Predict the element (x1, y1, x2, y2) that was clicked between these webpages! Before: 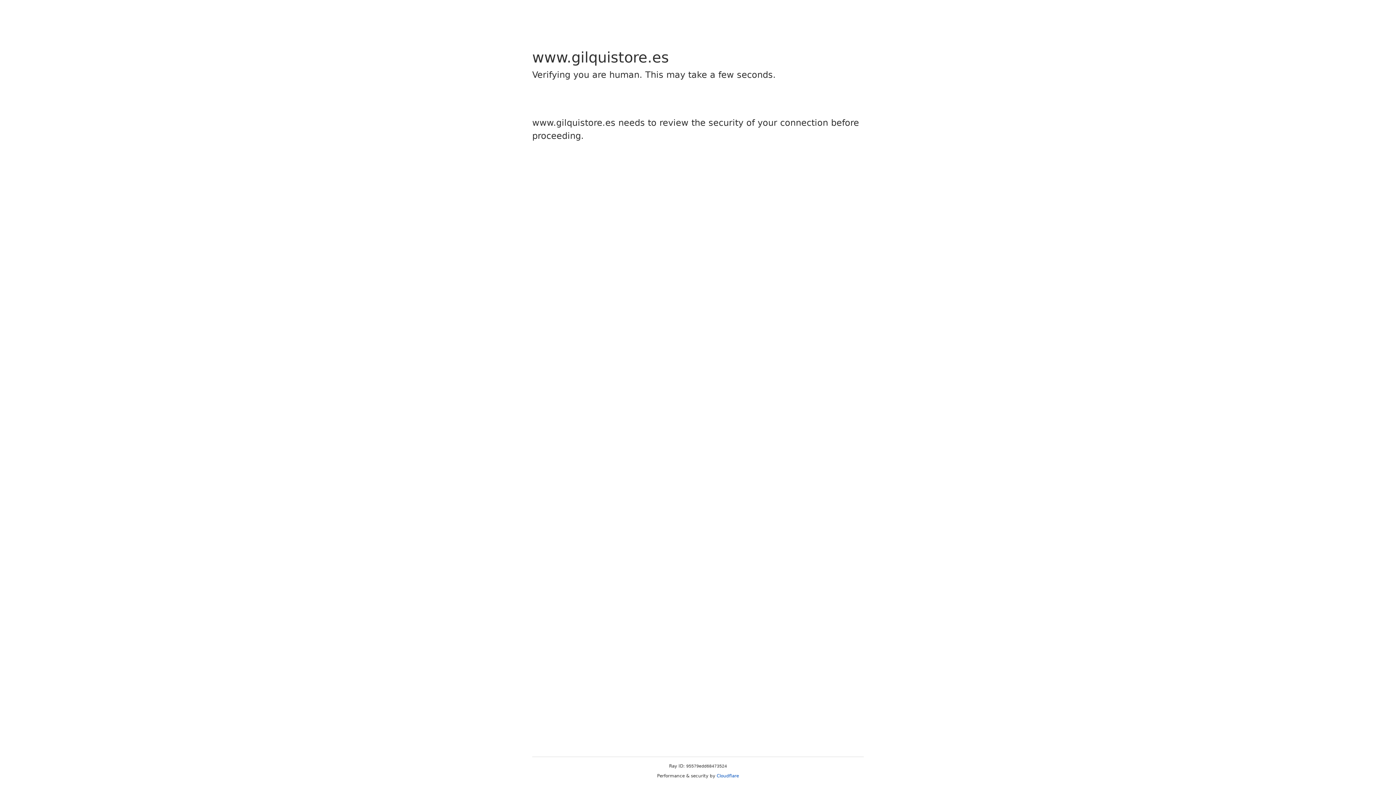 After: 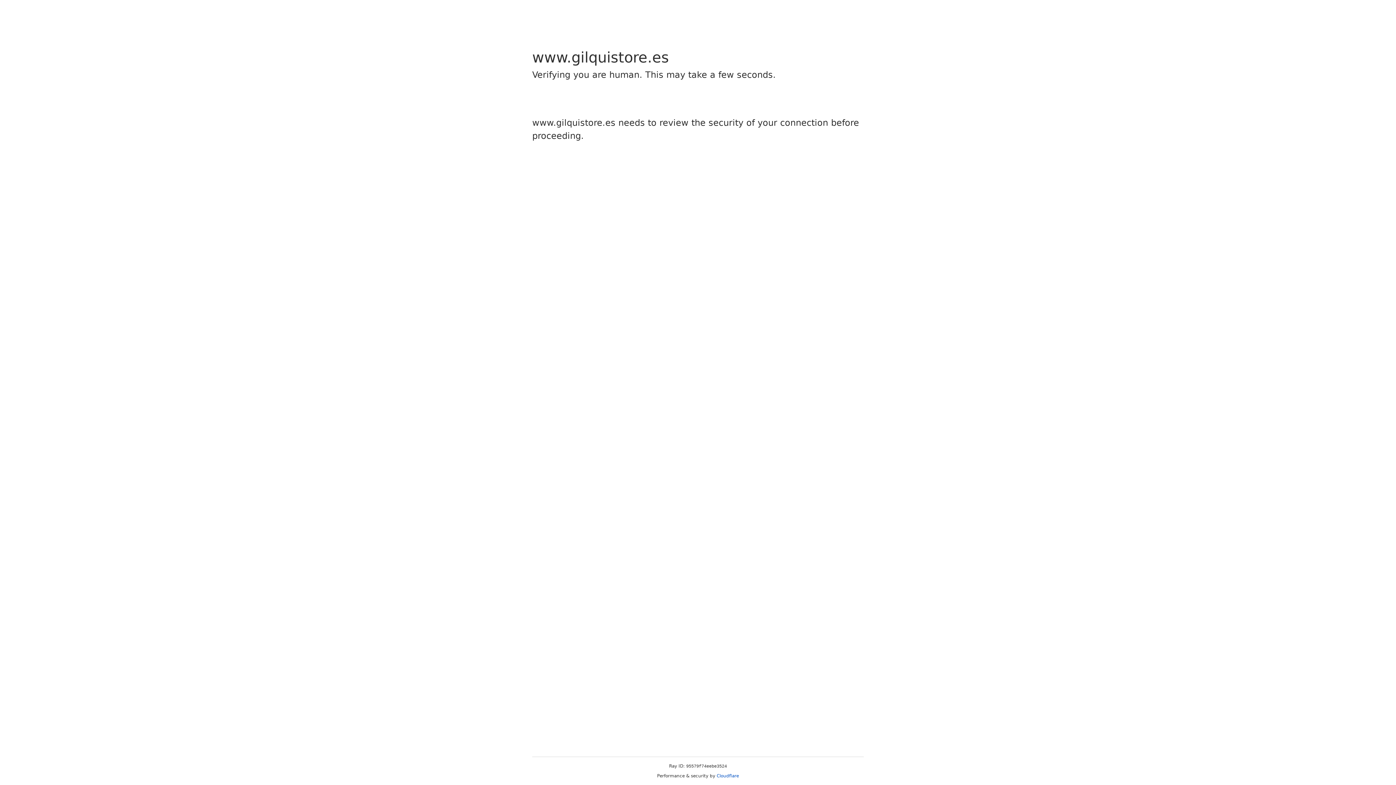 Action: bbox: (716, 773, 739, 778) label: Cloudflare